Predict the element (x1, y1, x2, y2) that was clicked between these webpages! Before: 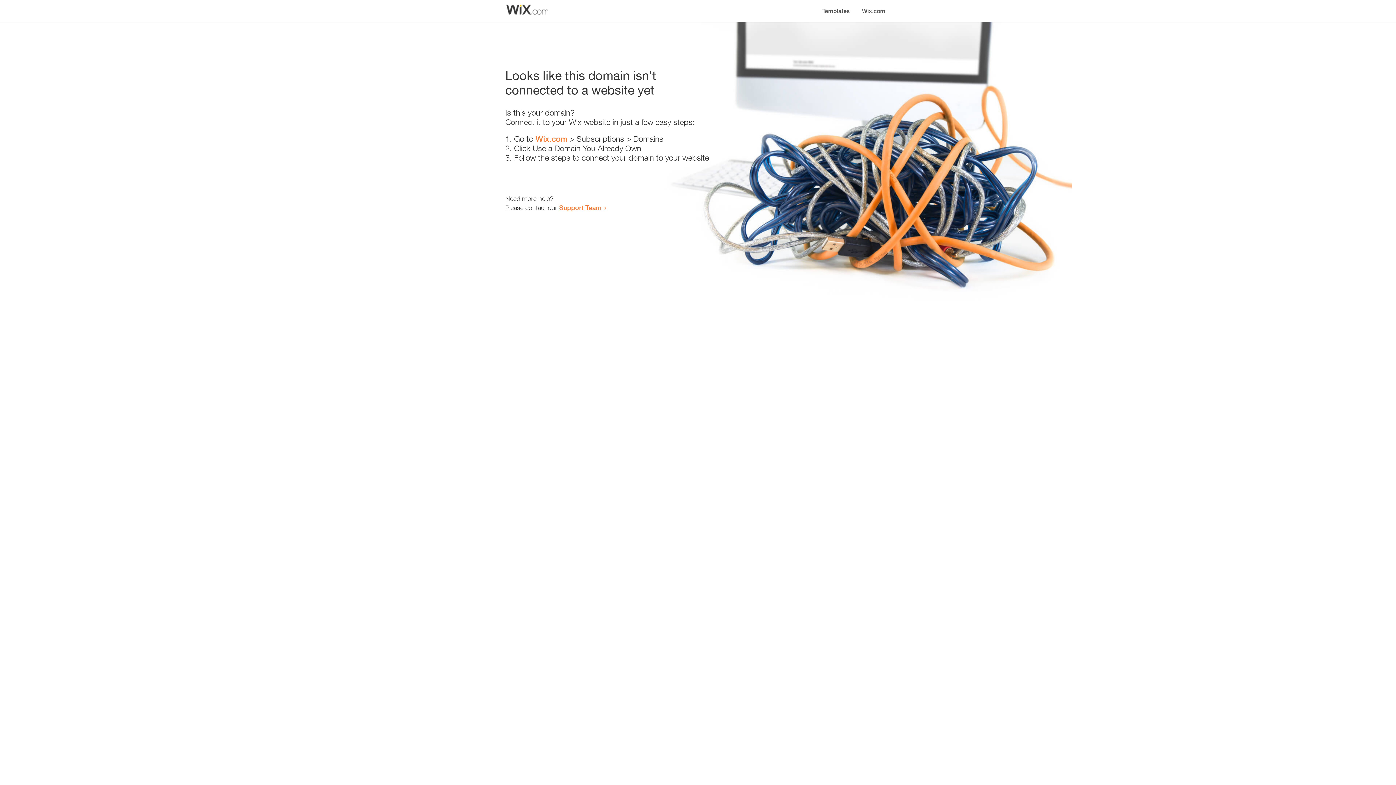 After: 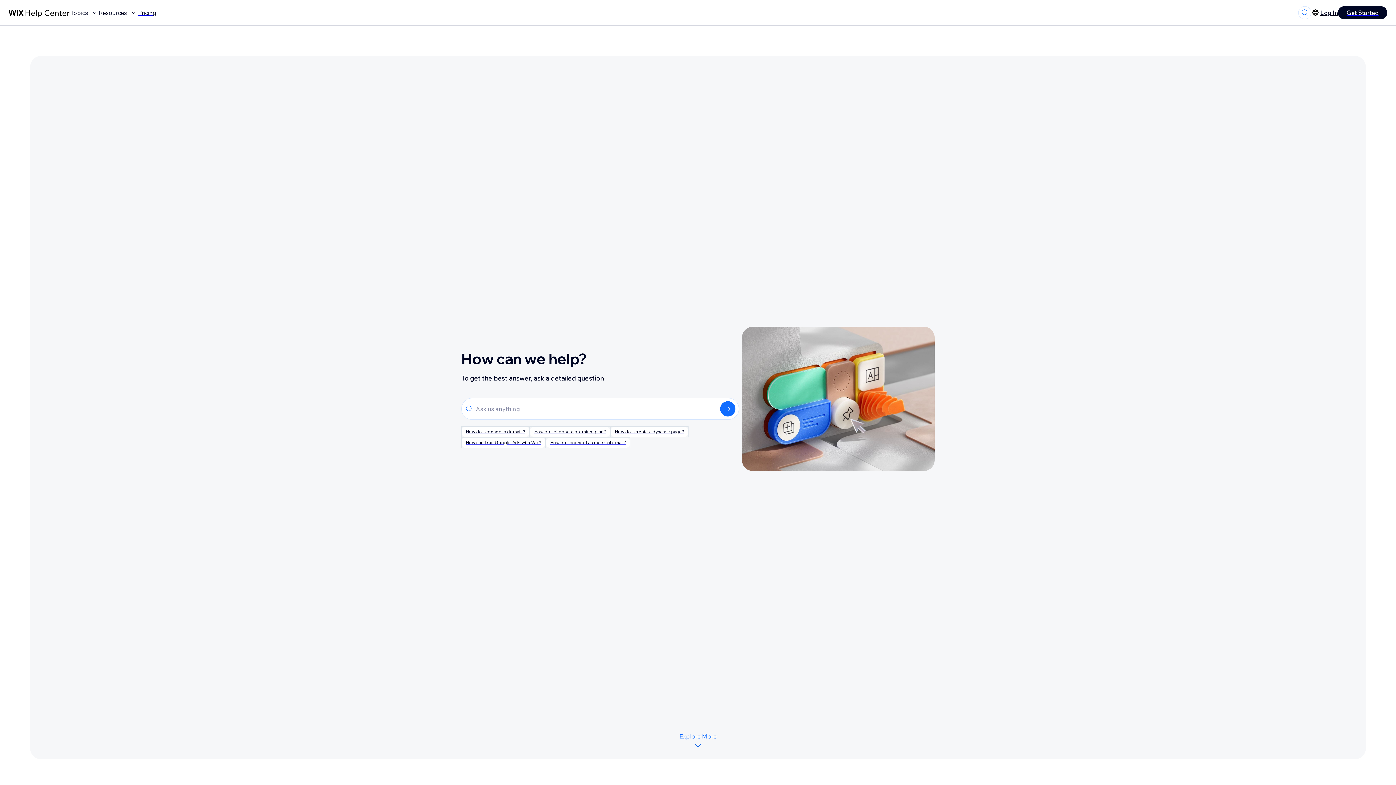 Action: label: Support Team bbox: (559, 203, 601, 211)